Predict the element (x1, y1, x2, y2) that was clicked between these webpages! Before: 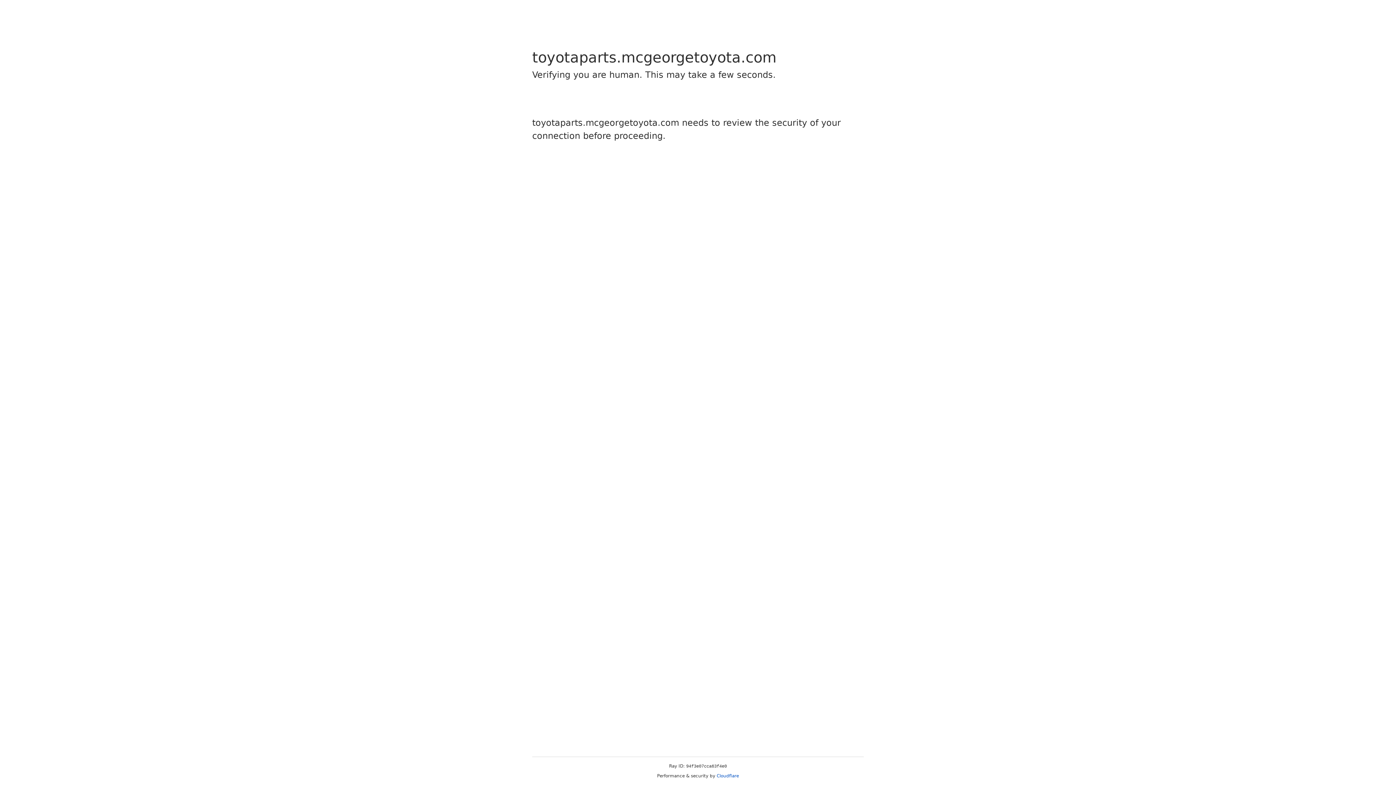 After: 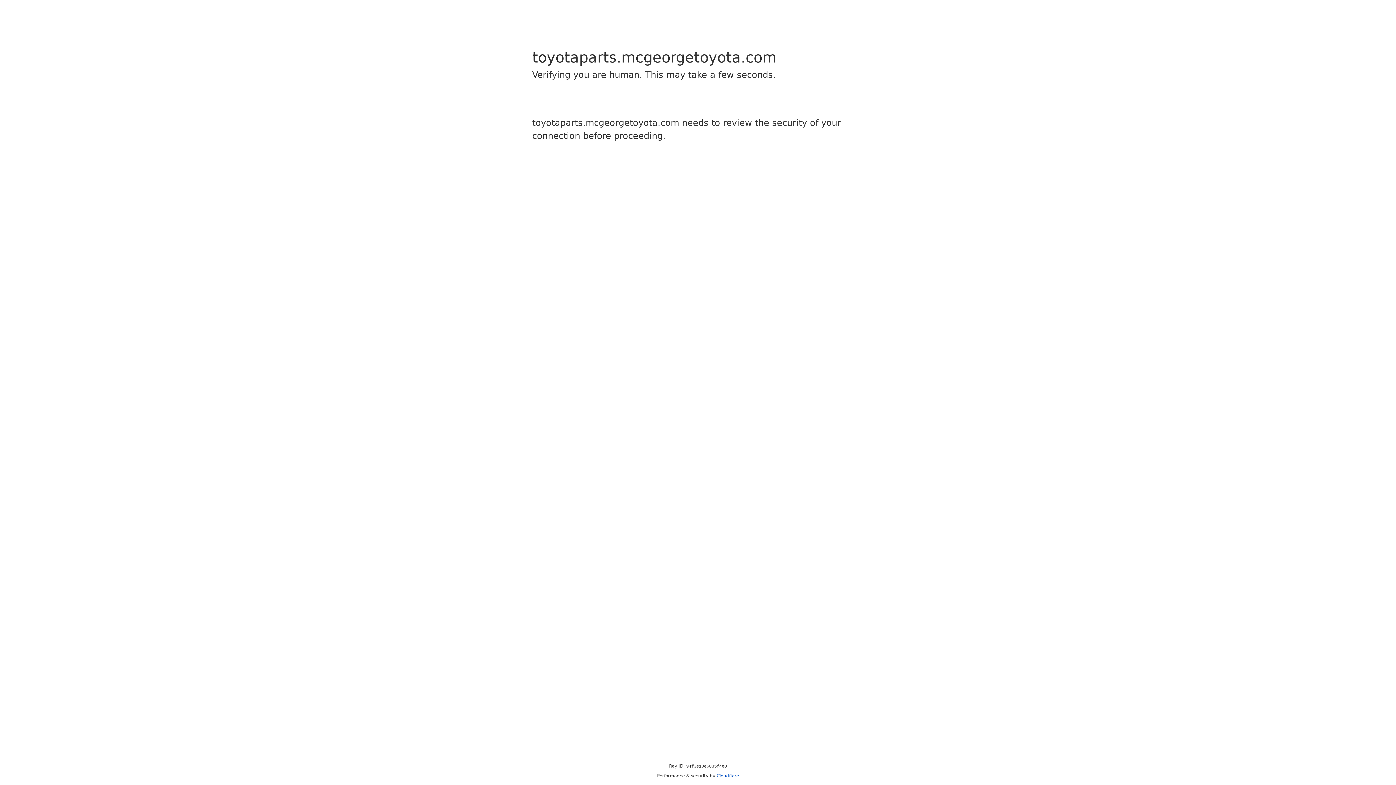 Action: bbox: (716, 773, 739, 778) label: Cloudflare